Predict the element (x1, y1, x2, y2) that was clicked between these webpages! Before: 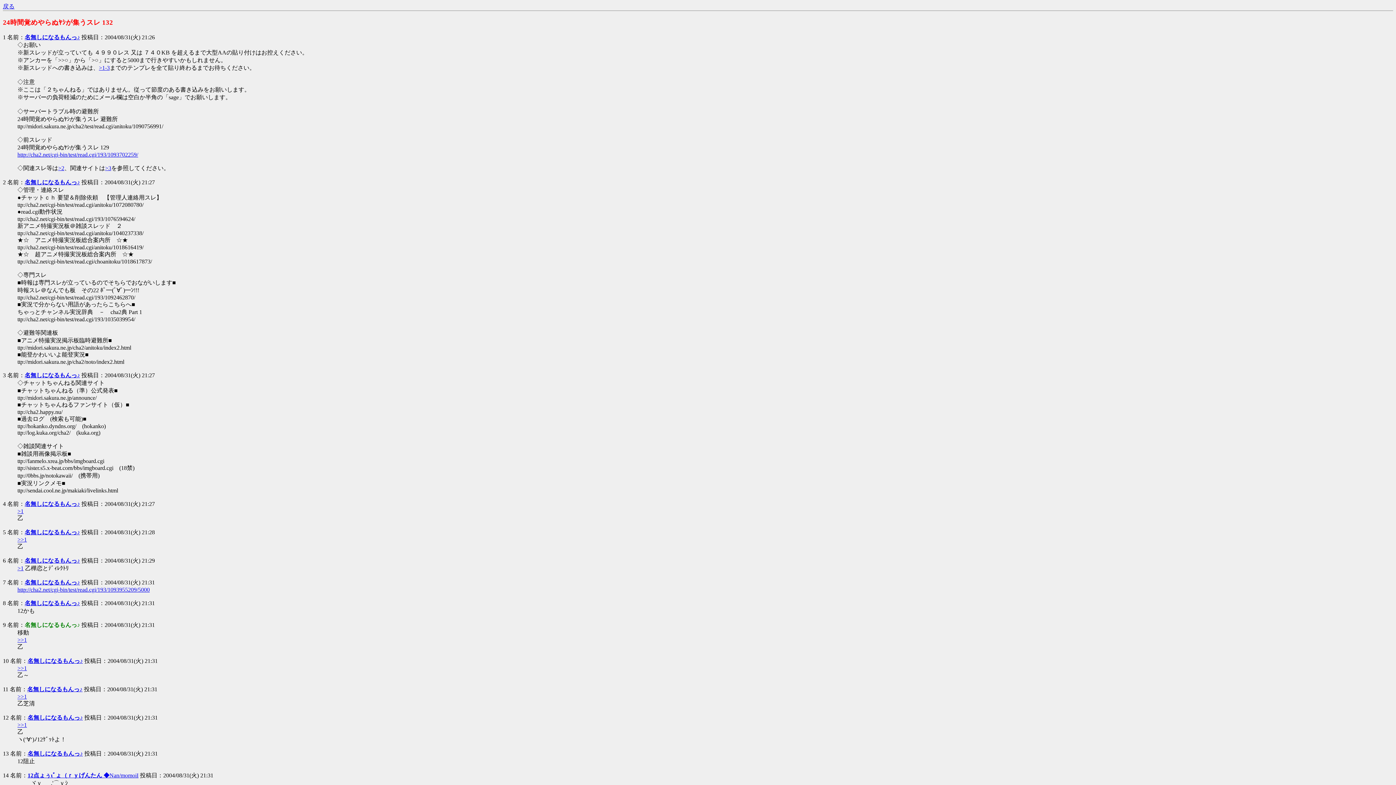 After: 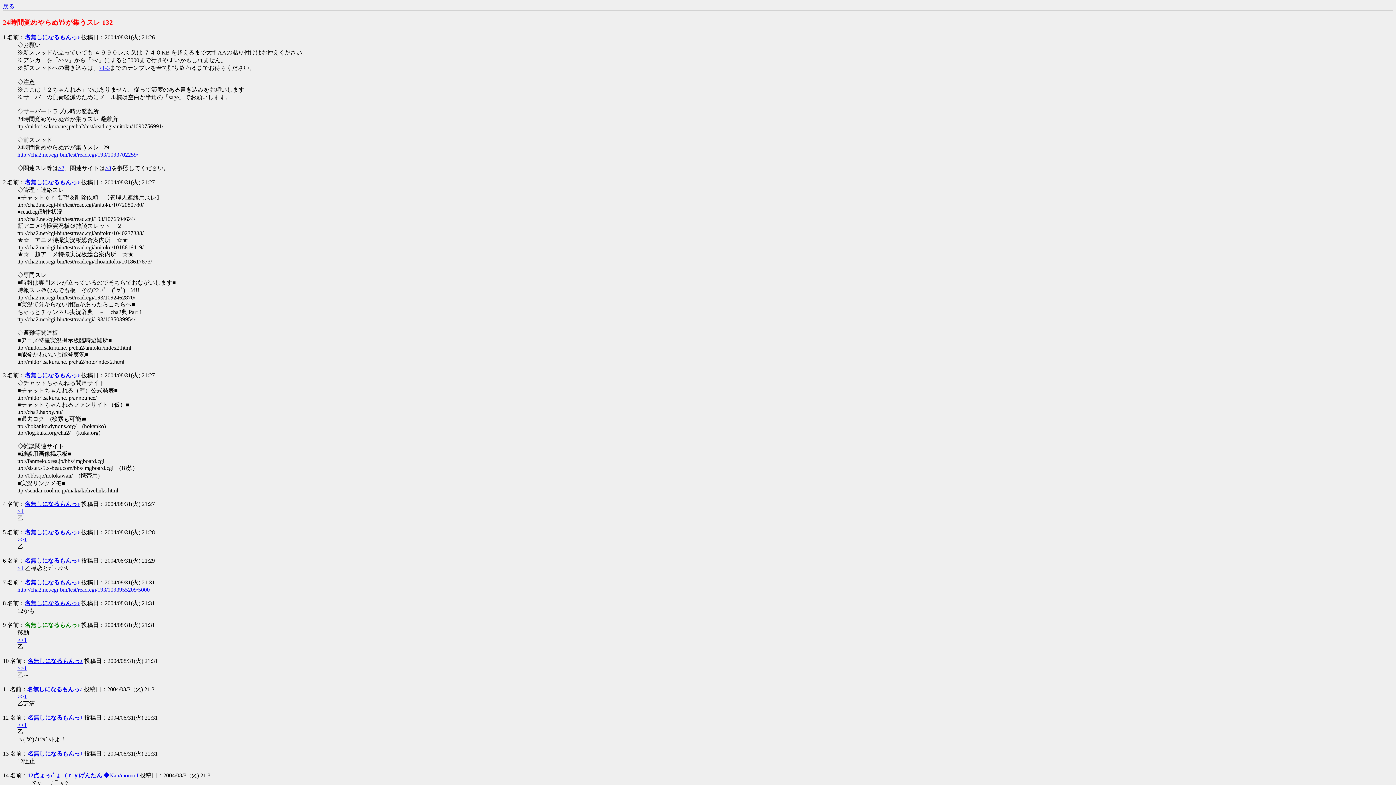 Action: label: 名無しになるもんっ♪ bbox: (24, 557, 80, 564)